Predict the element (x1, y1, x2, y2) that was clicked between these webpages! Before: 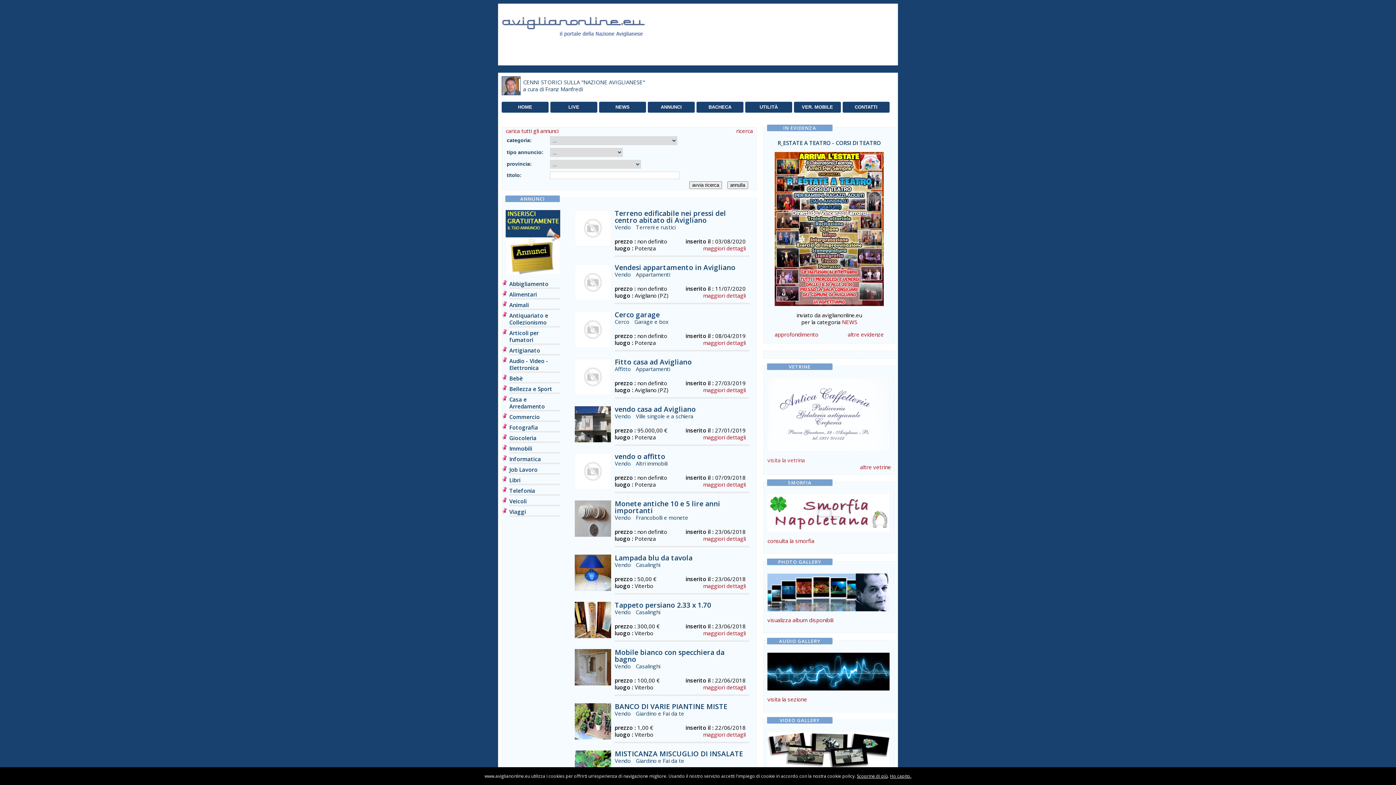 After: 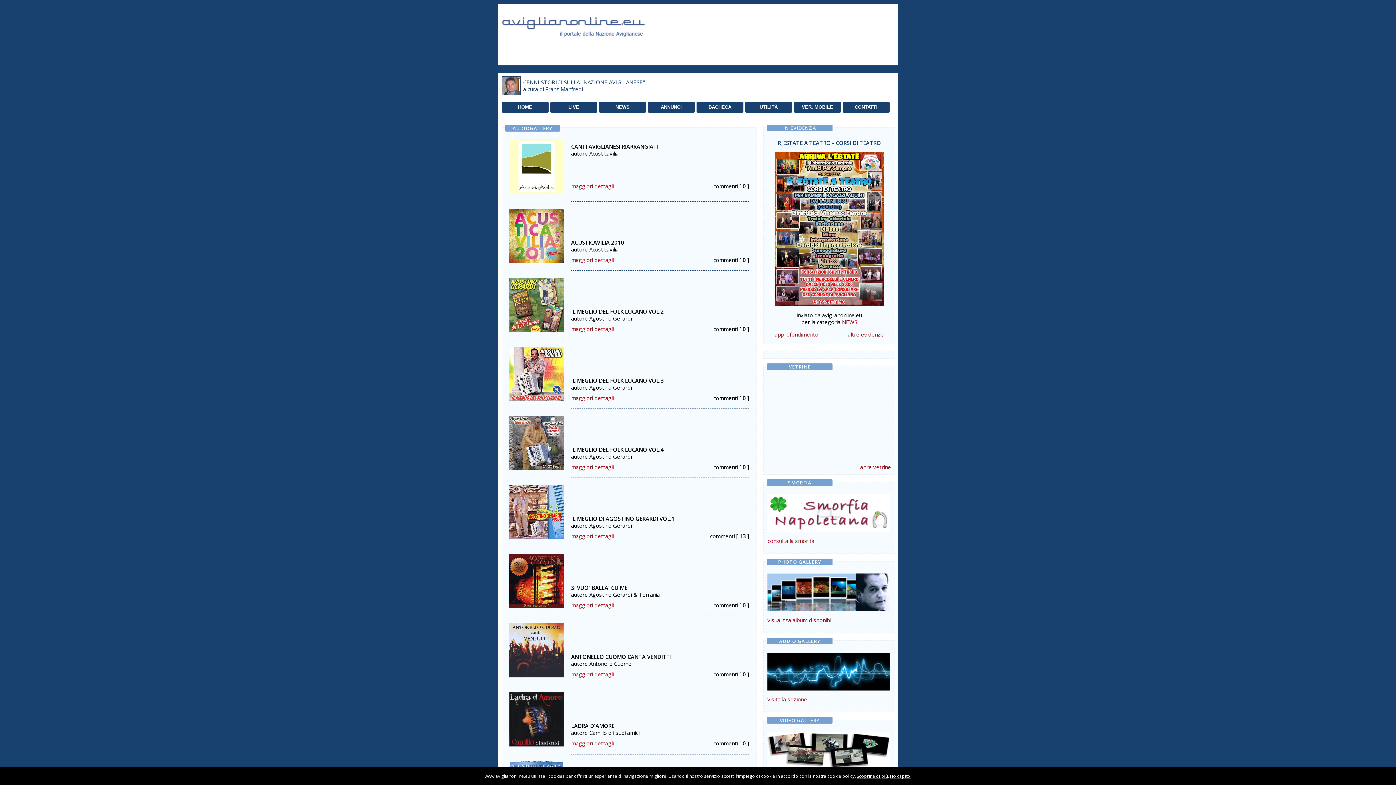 Action: bbox: (767, 696, 807, 703) label: visita la sezione